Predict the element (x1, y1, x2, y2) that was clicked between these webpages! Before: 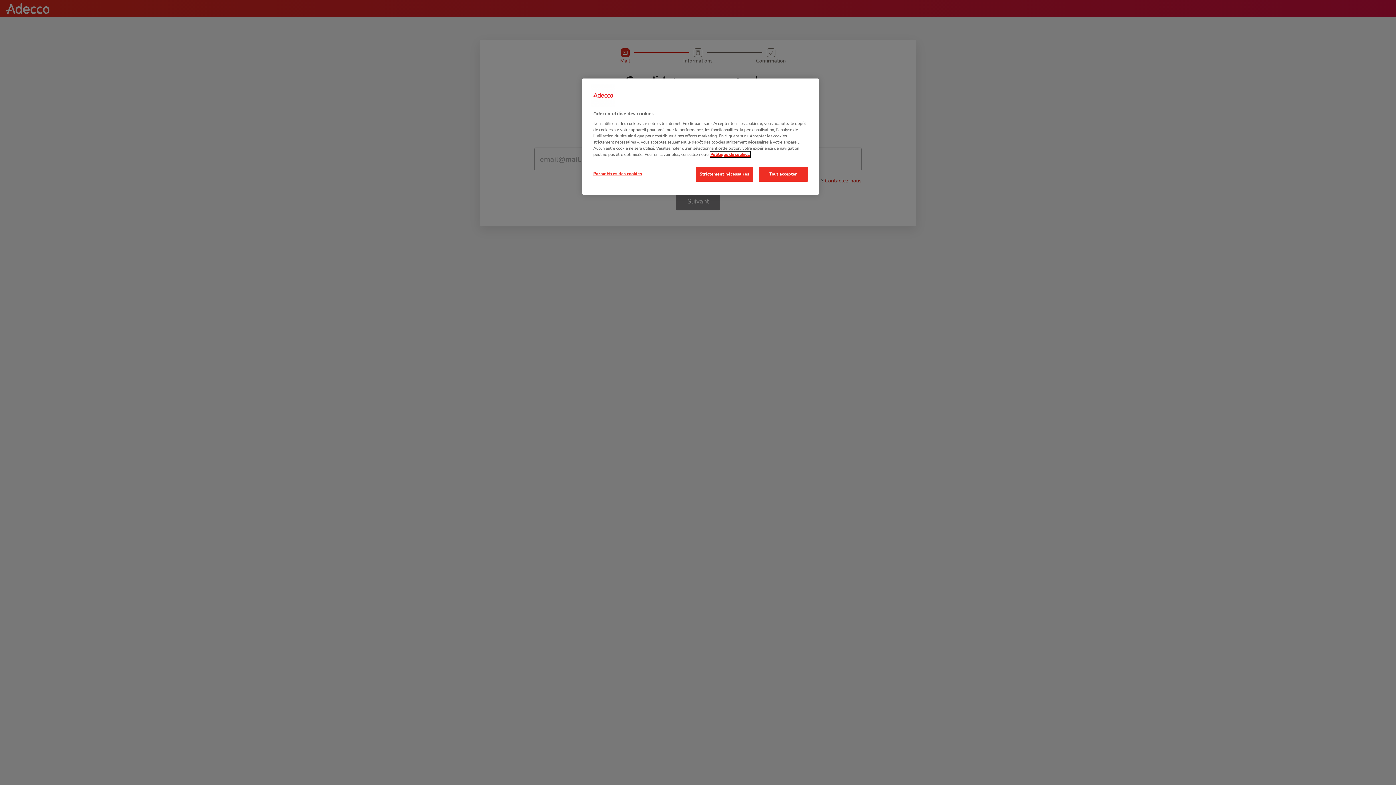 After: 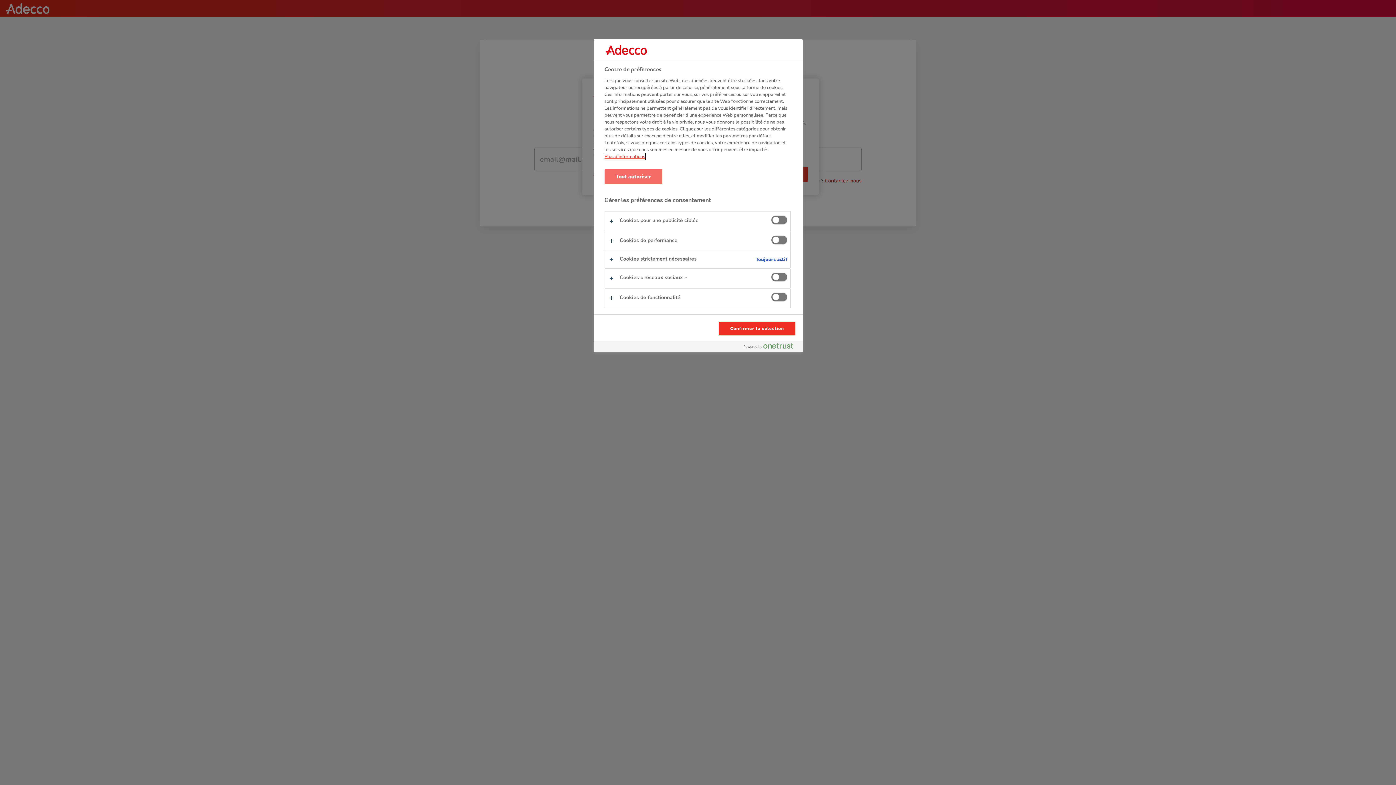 Action: bbox: (593, 166, 642, 181) label: Paramètres des cookies